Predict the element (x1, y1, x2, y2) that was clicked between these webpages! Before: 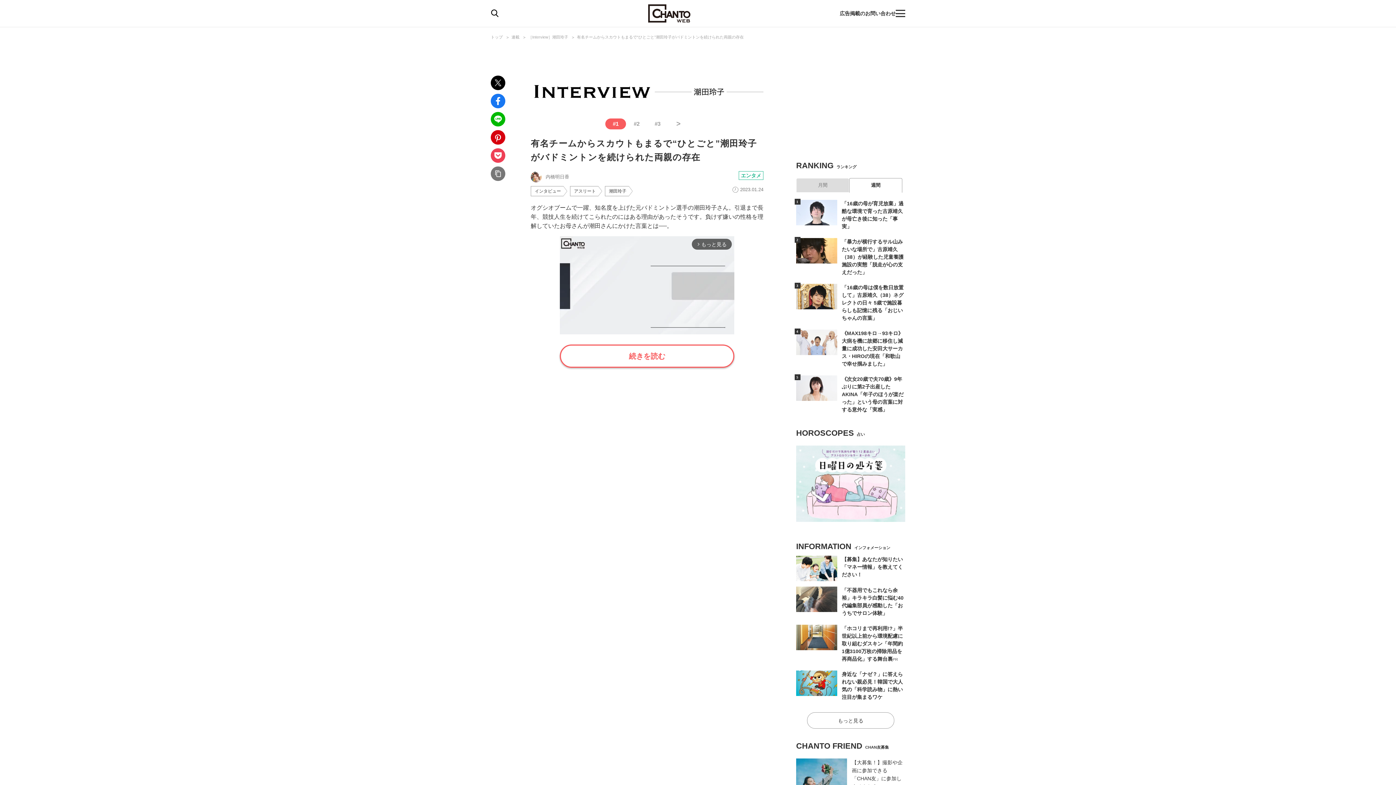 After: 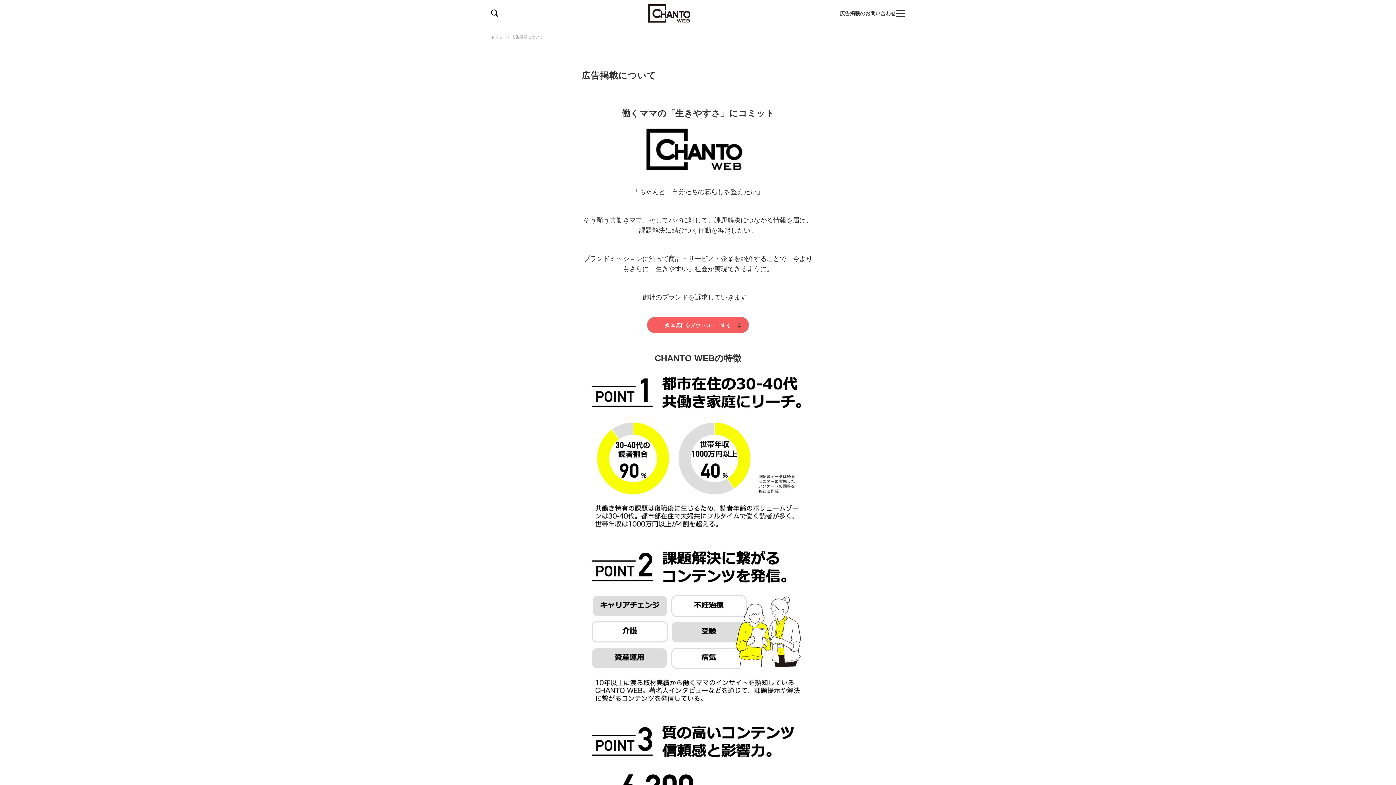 Action: bbox: (840, 9, 896, 17) label: 広告掲載のお問い合わせ